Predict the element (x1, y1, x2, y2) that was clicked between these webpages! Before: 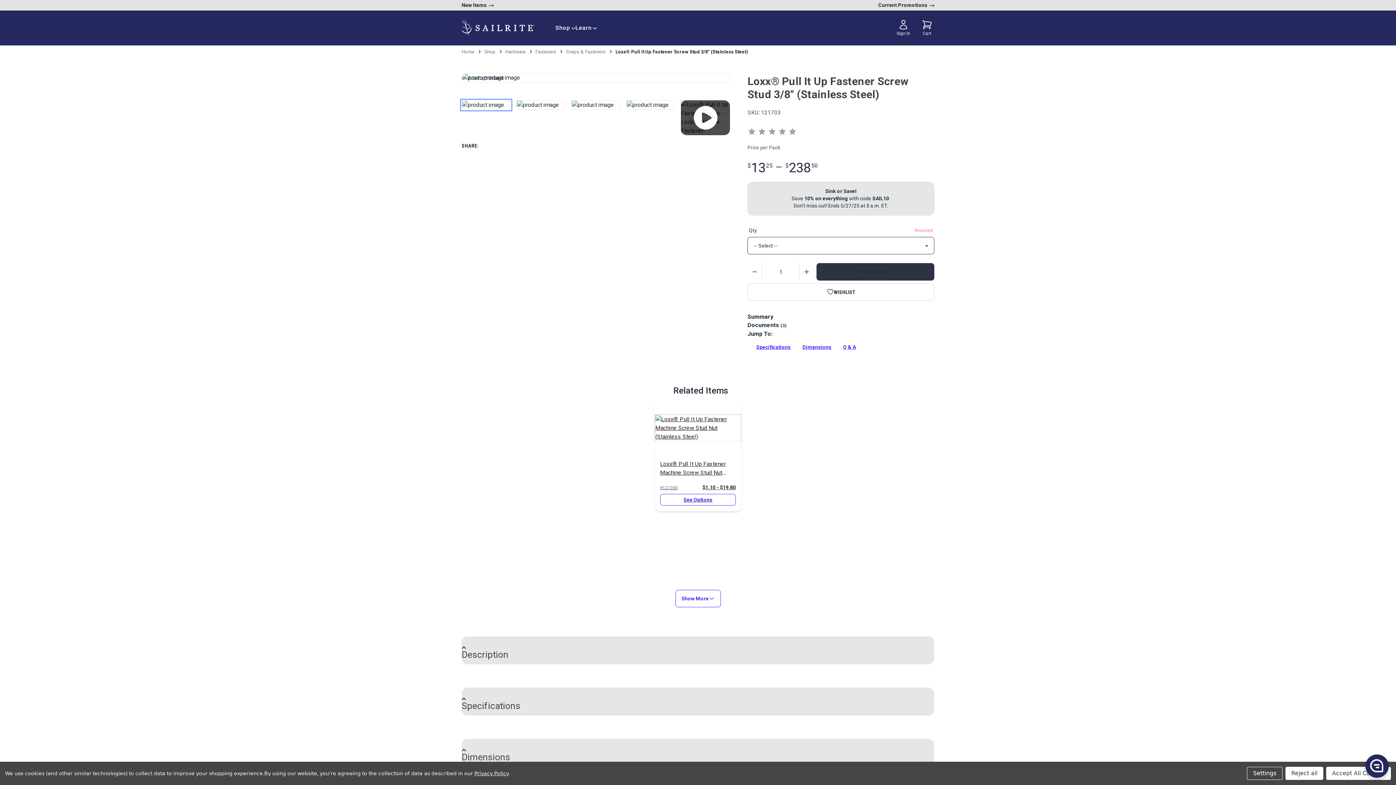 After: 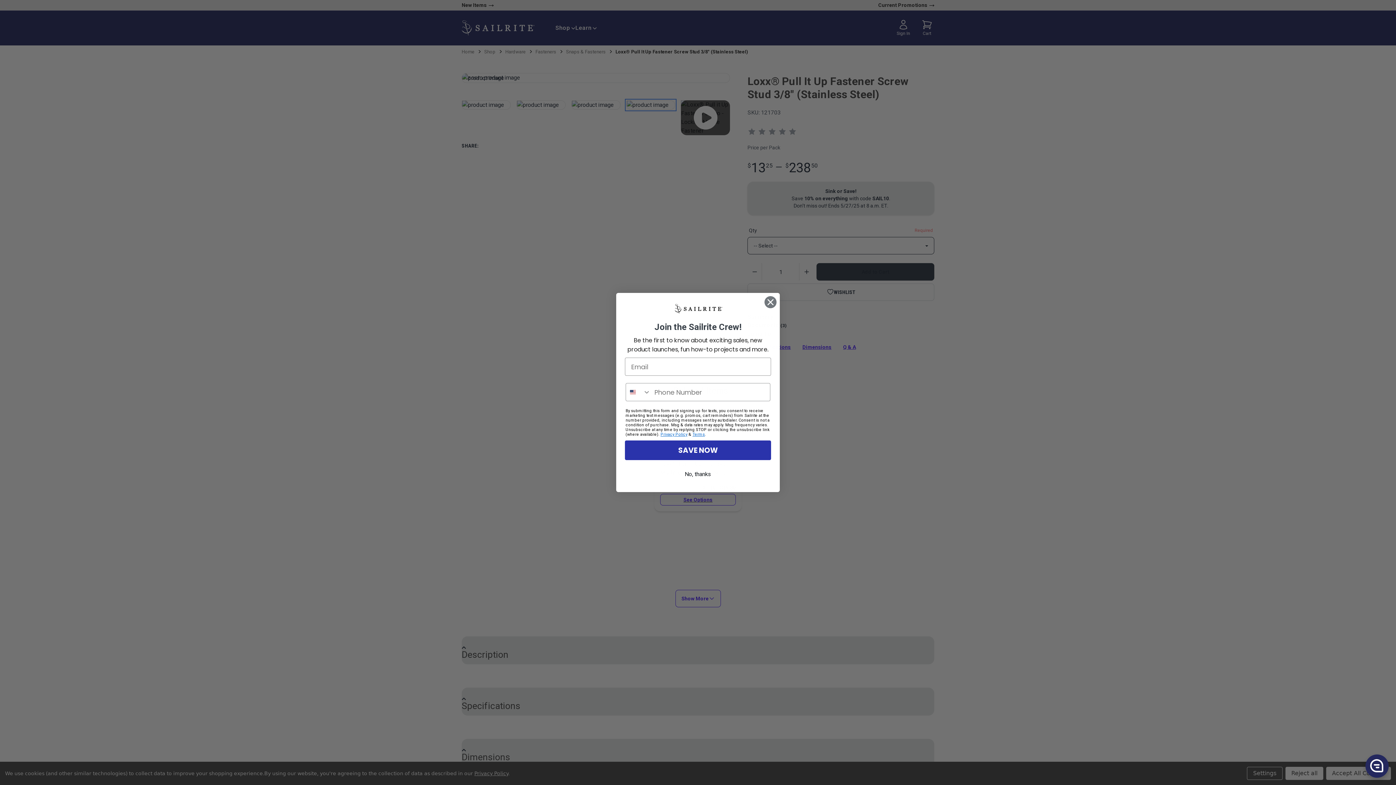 Action: label: product image bbox: (626, 100, 675, 109)